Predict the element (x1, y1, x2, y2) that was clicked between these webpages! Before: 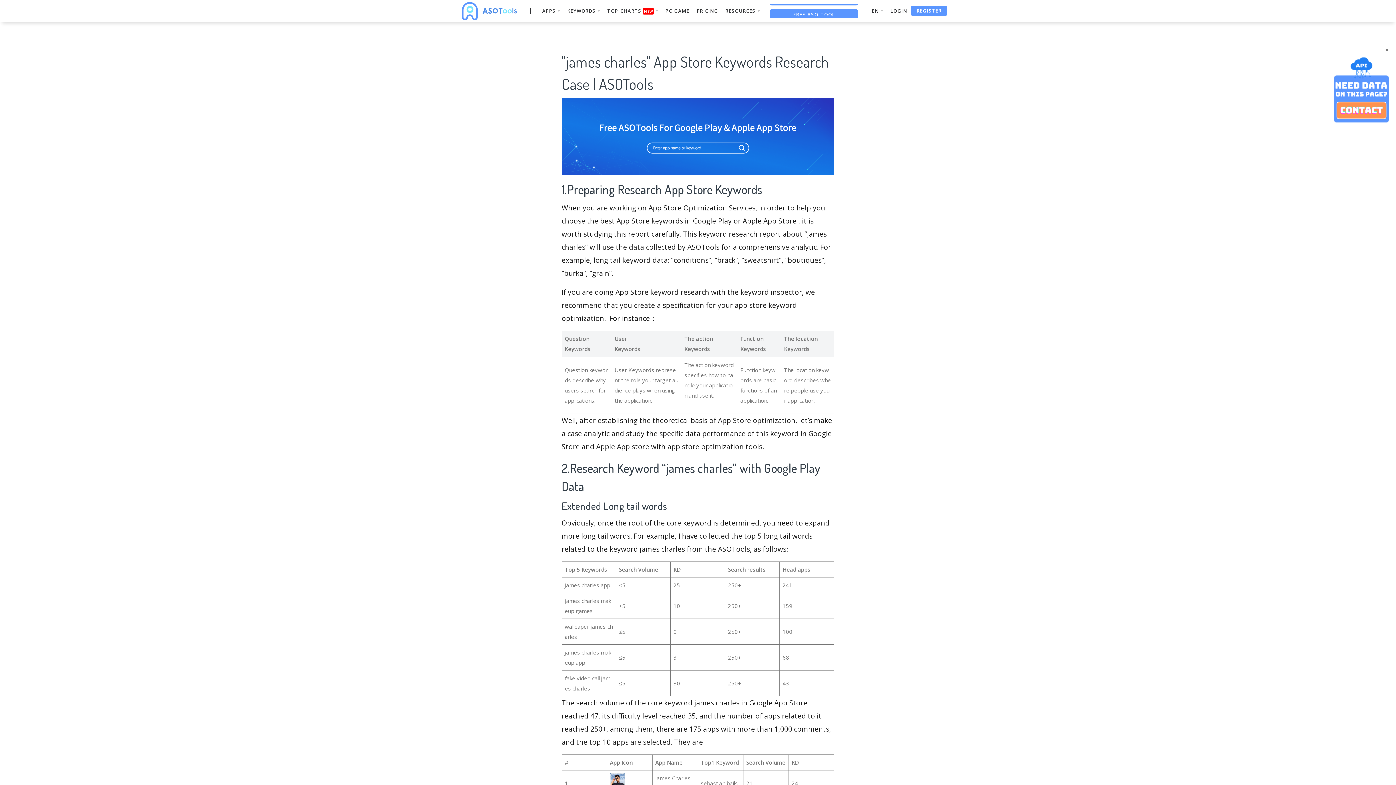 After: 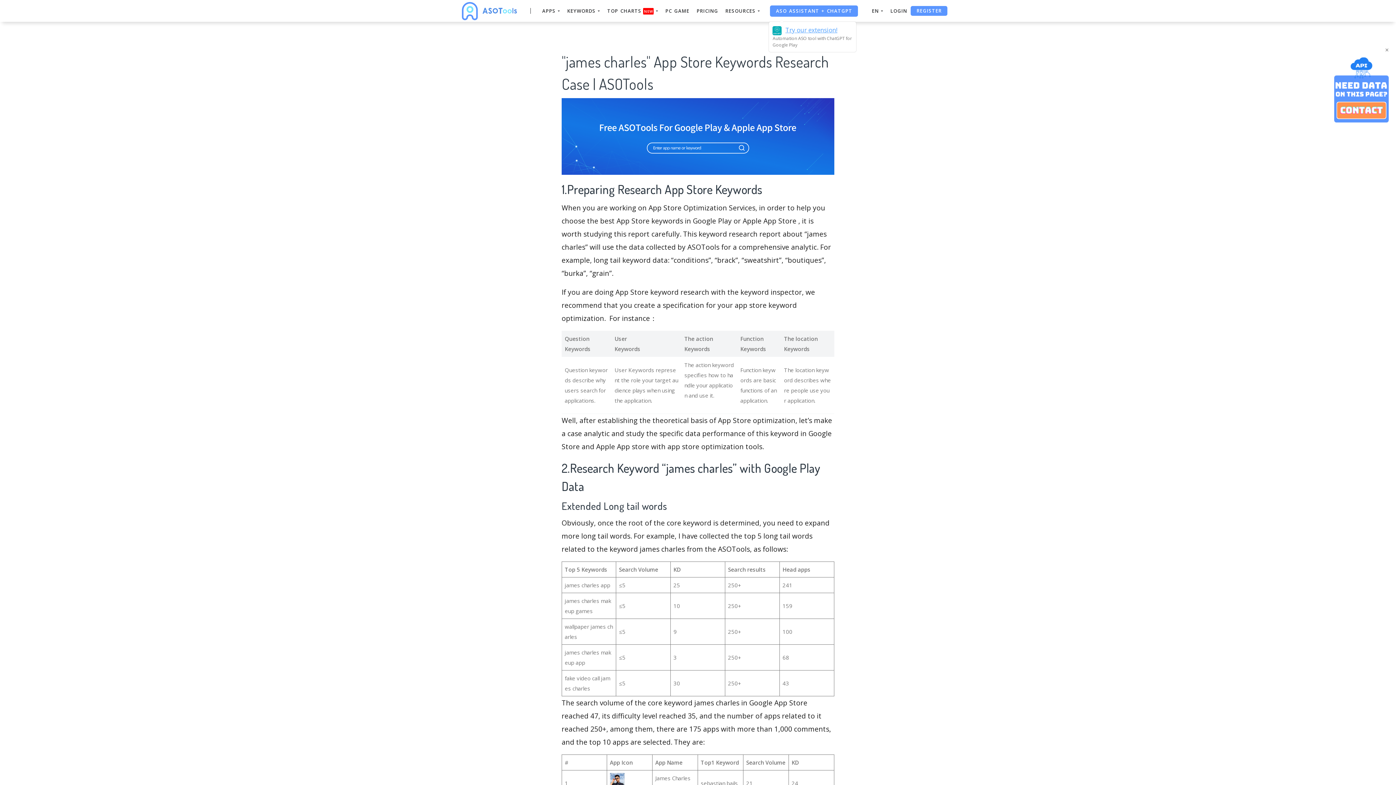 Action: bbox: (763, 1, 864, 16) label: ASO ASSISTANT + CHATGPT